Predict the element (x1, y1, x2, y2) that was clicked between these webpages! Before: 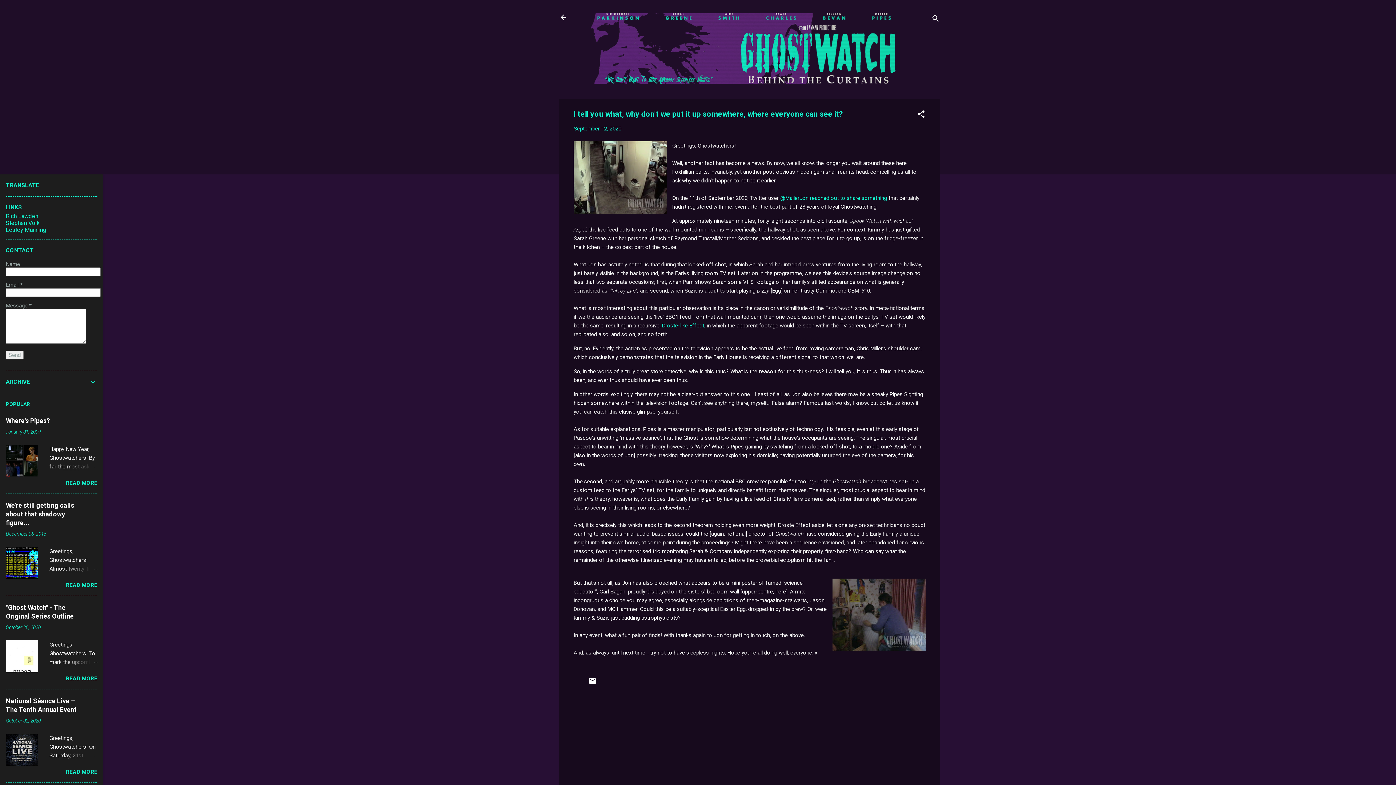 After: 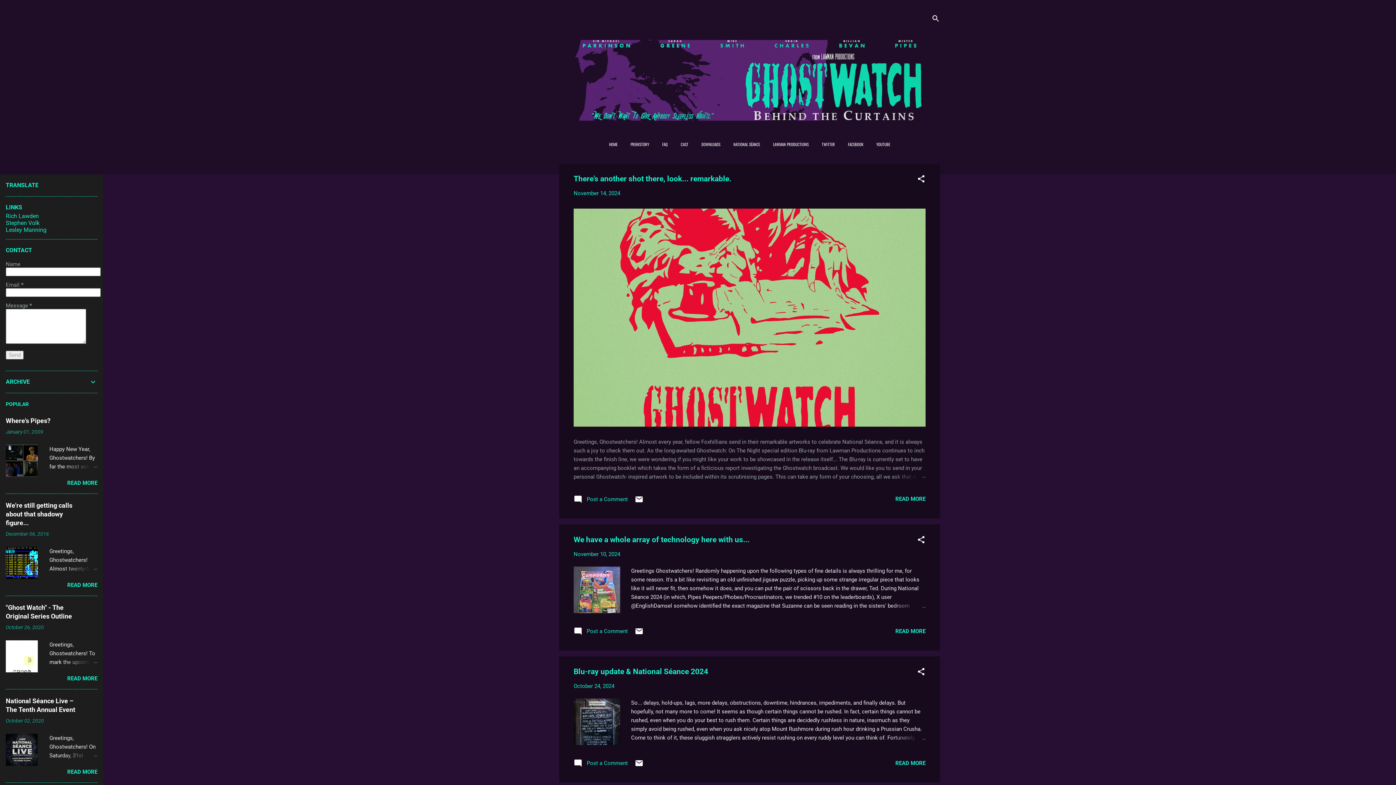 Action: bbox: (576, 78, 912, 85)